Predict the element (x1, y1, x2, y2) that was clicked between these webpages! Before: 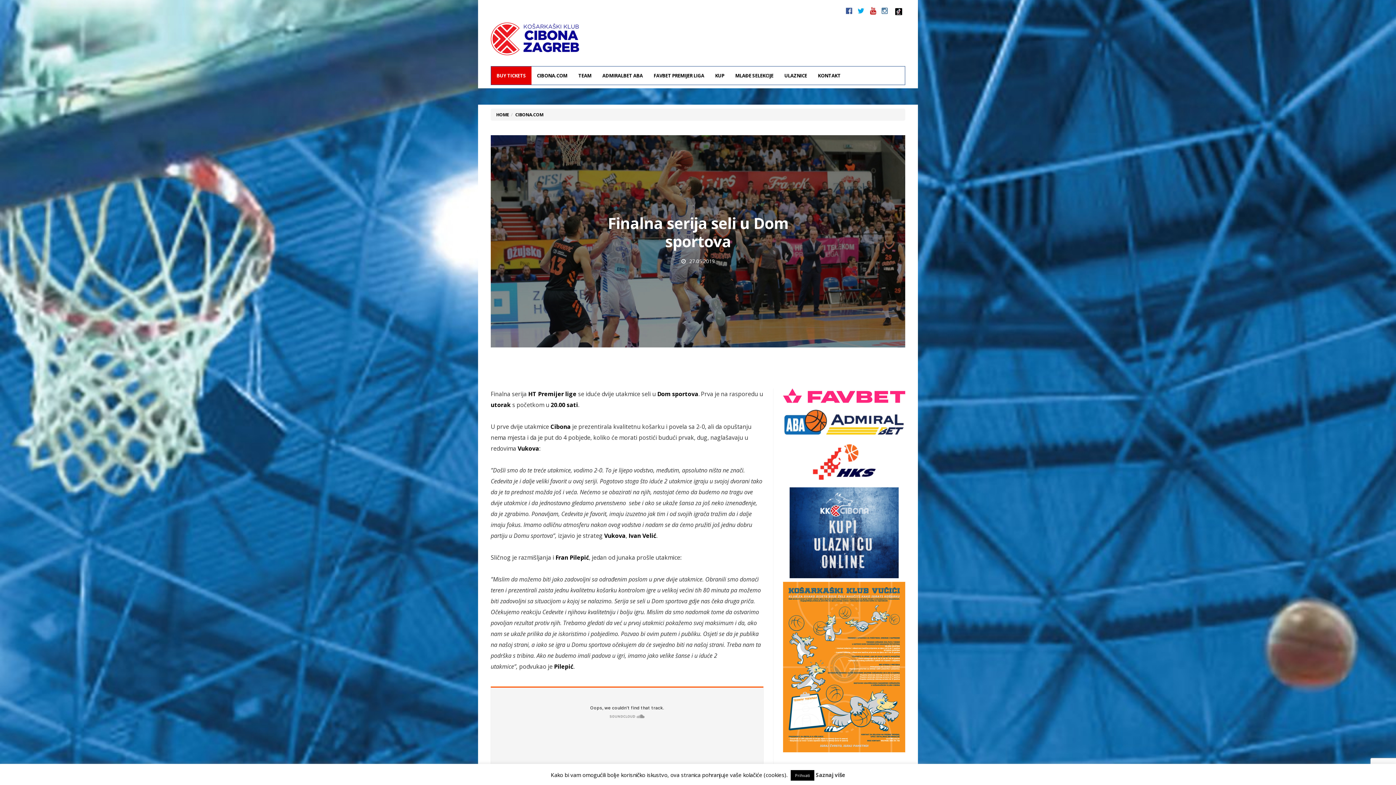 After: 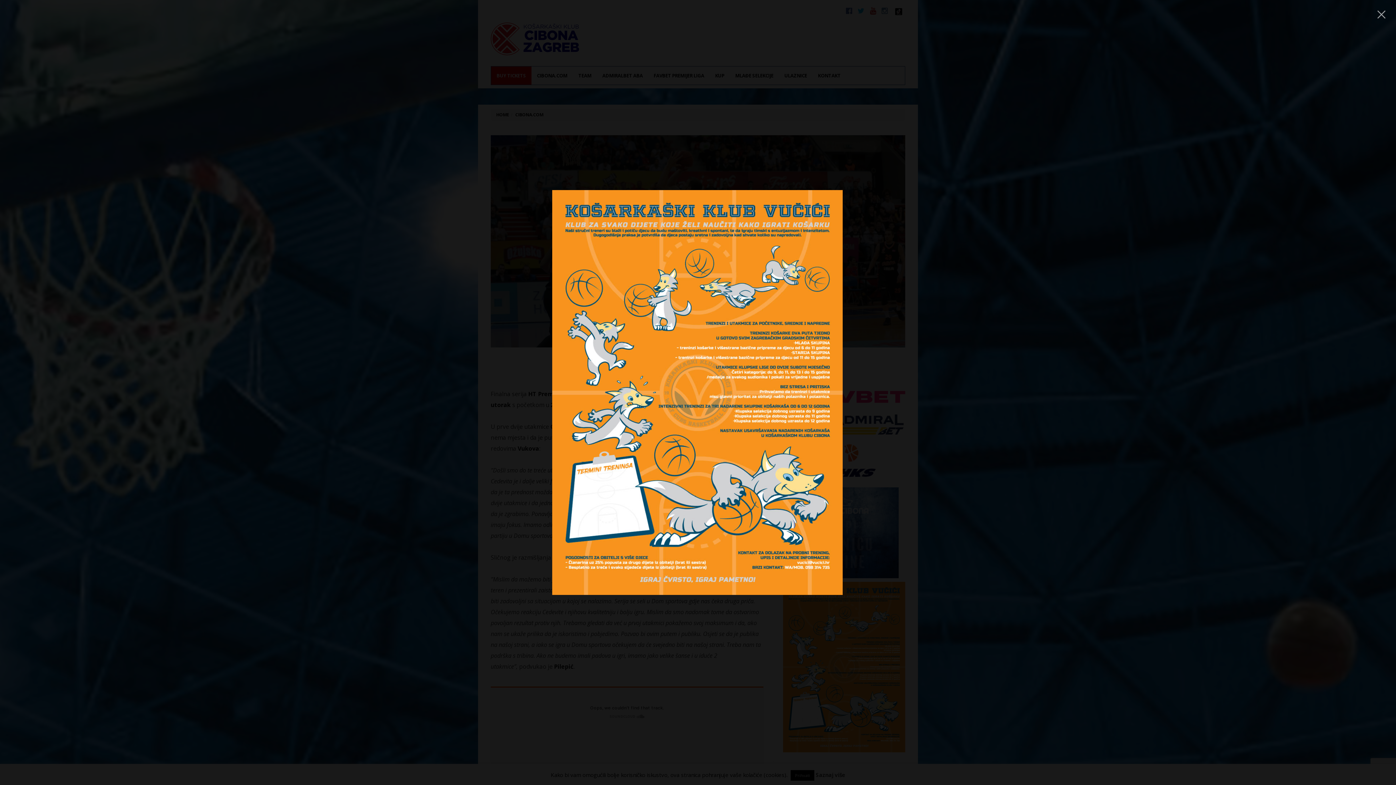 Action: bbox: (783, 665, 905, 672)